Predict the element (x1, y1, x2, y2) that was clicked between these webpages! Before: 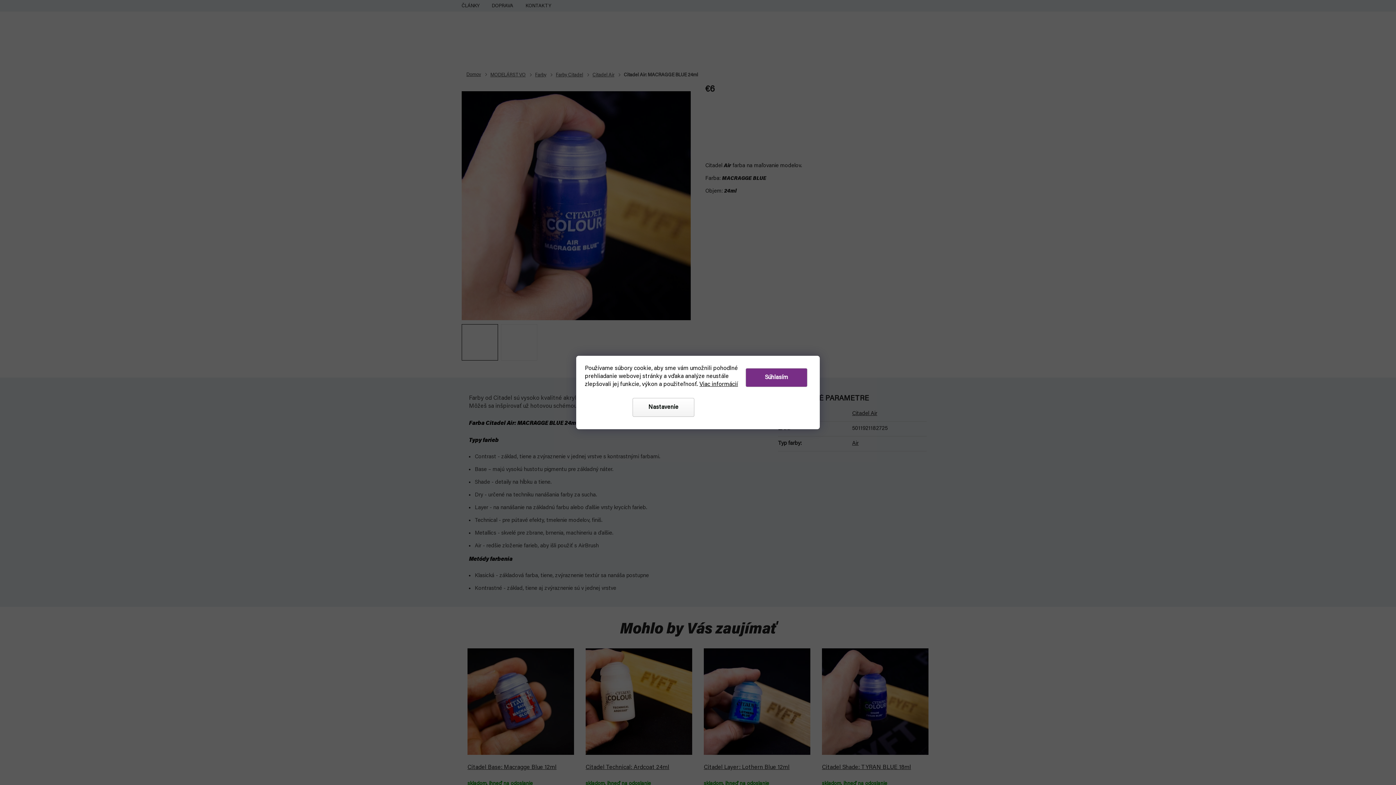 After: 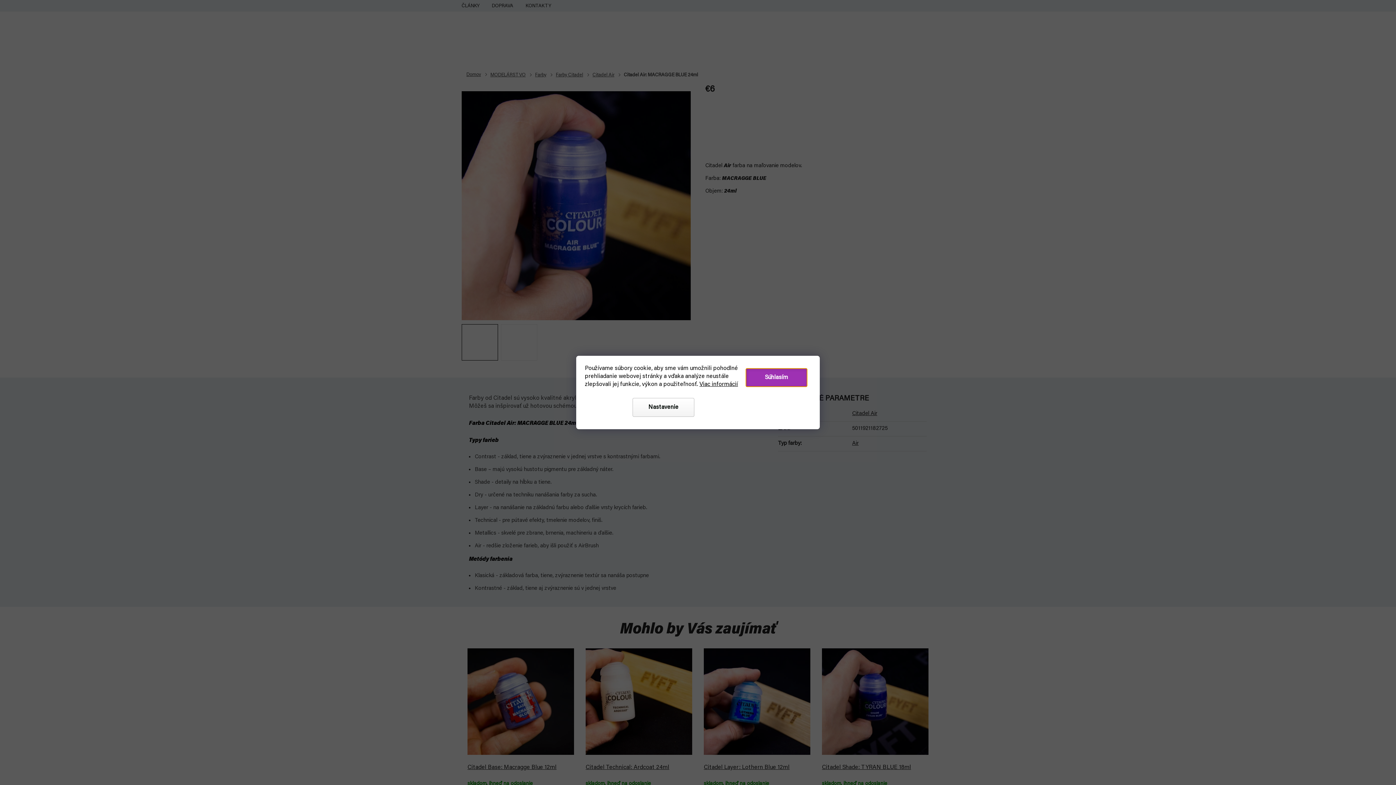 Action: label: Súhlasím bbox: (745, 368, 807, 387)